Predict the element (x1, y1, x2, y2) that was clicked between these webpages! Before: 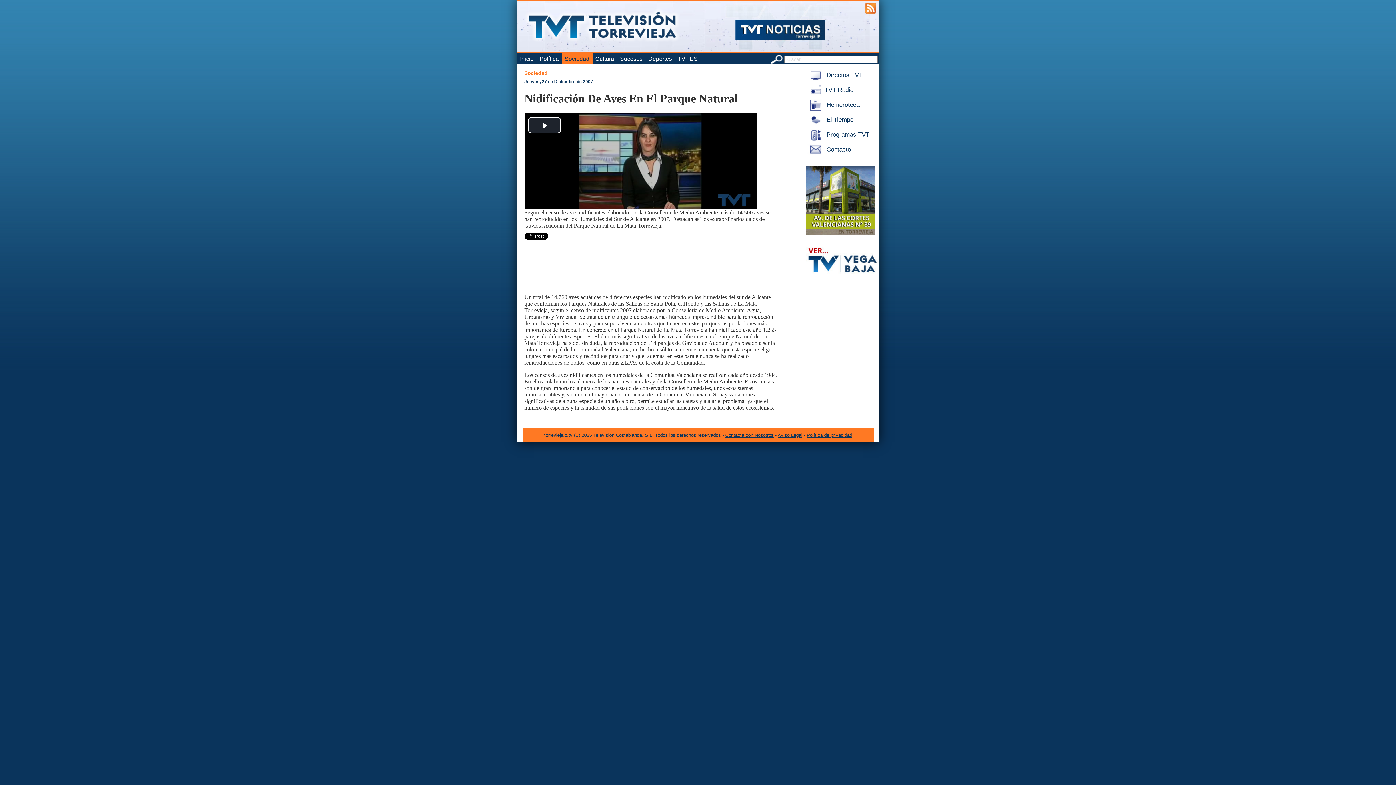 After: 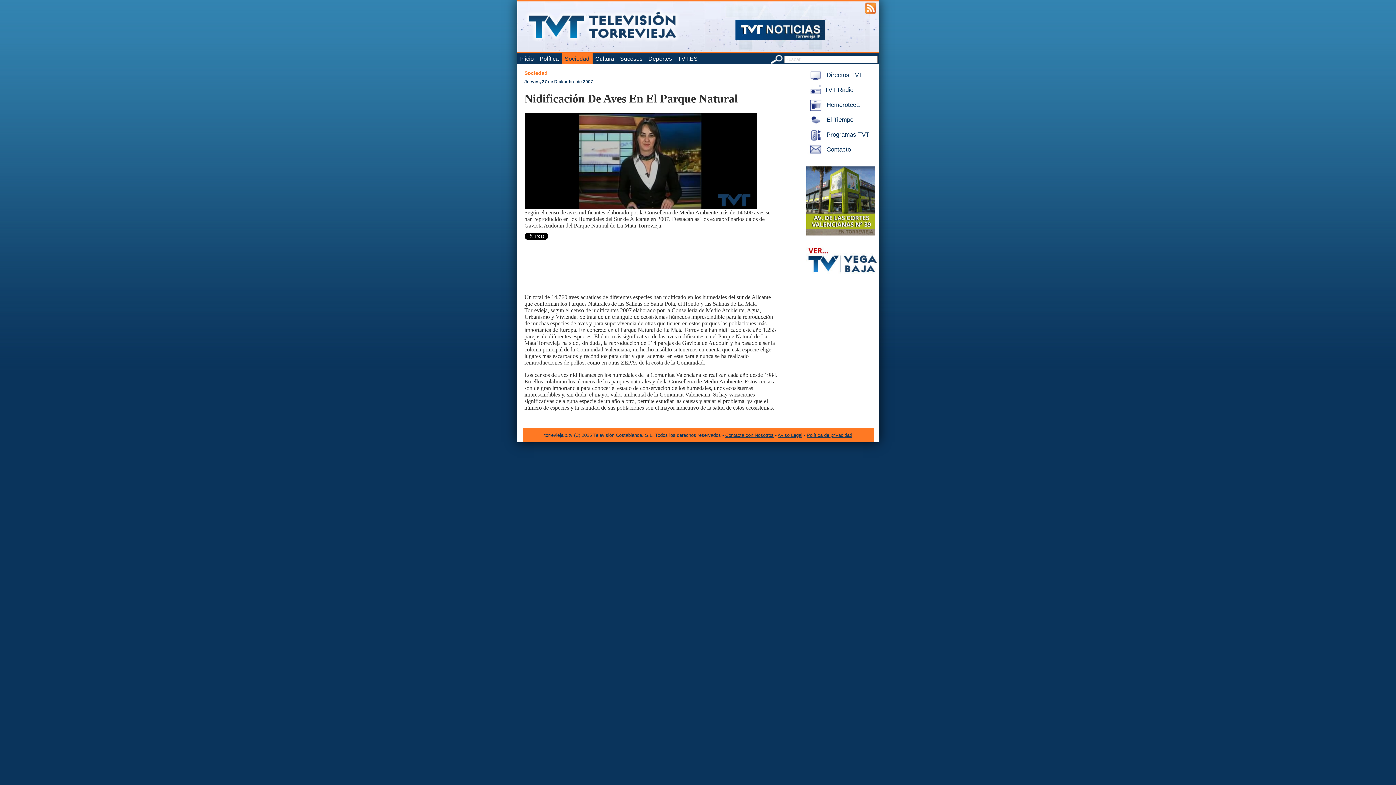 Action: bbox: (528, 117, 560, 133) label: Play Video